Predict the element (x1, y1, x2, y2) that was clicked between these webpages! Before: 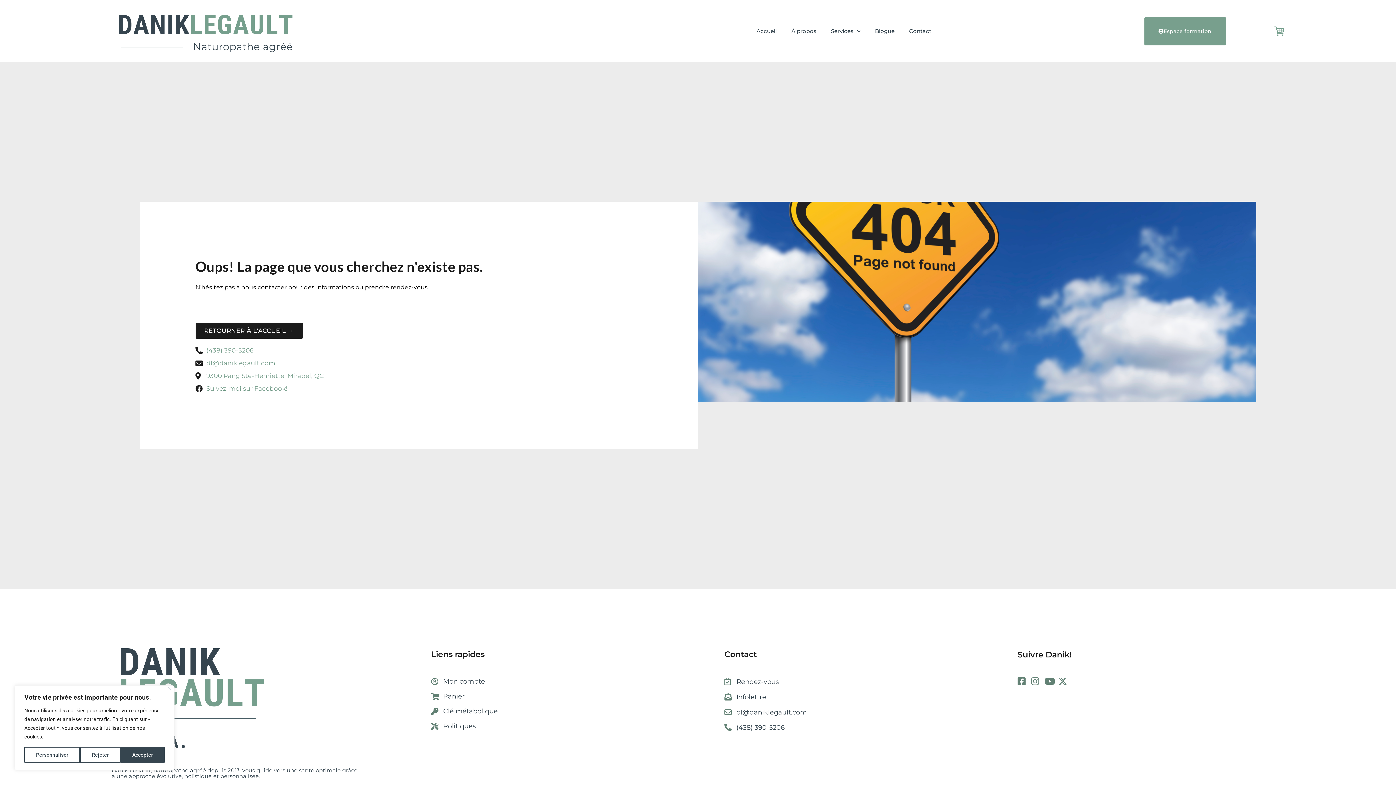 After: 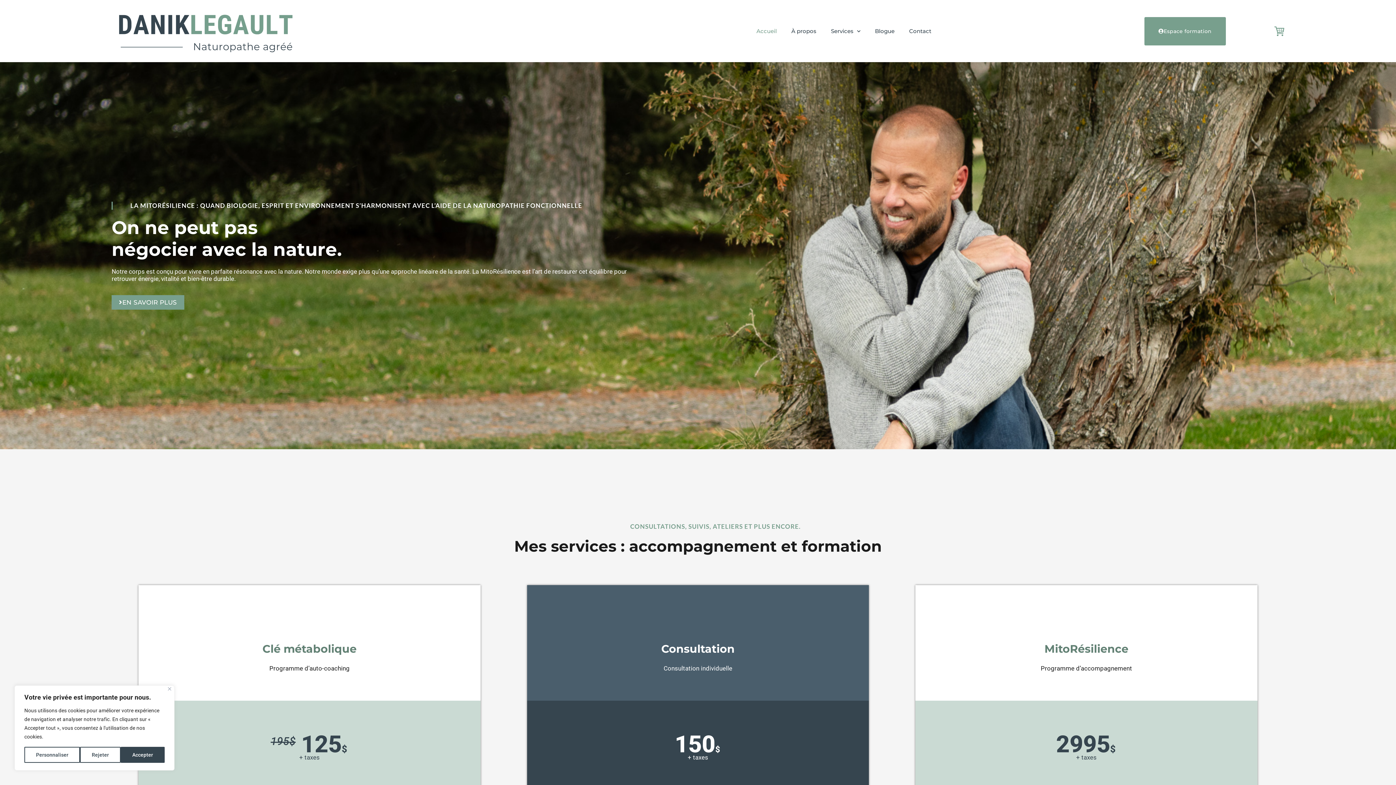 Action: bbox: (111, 3, 299, 58)